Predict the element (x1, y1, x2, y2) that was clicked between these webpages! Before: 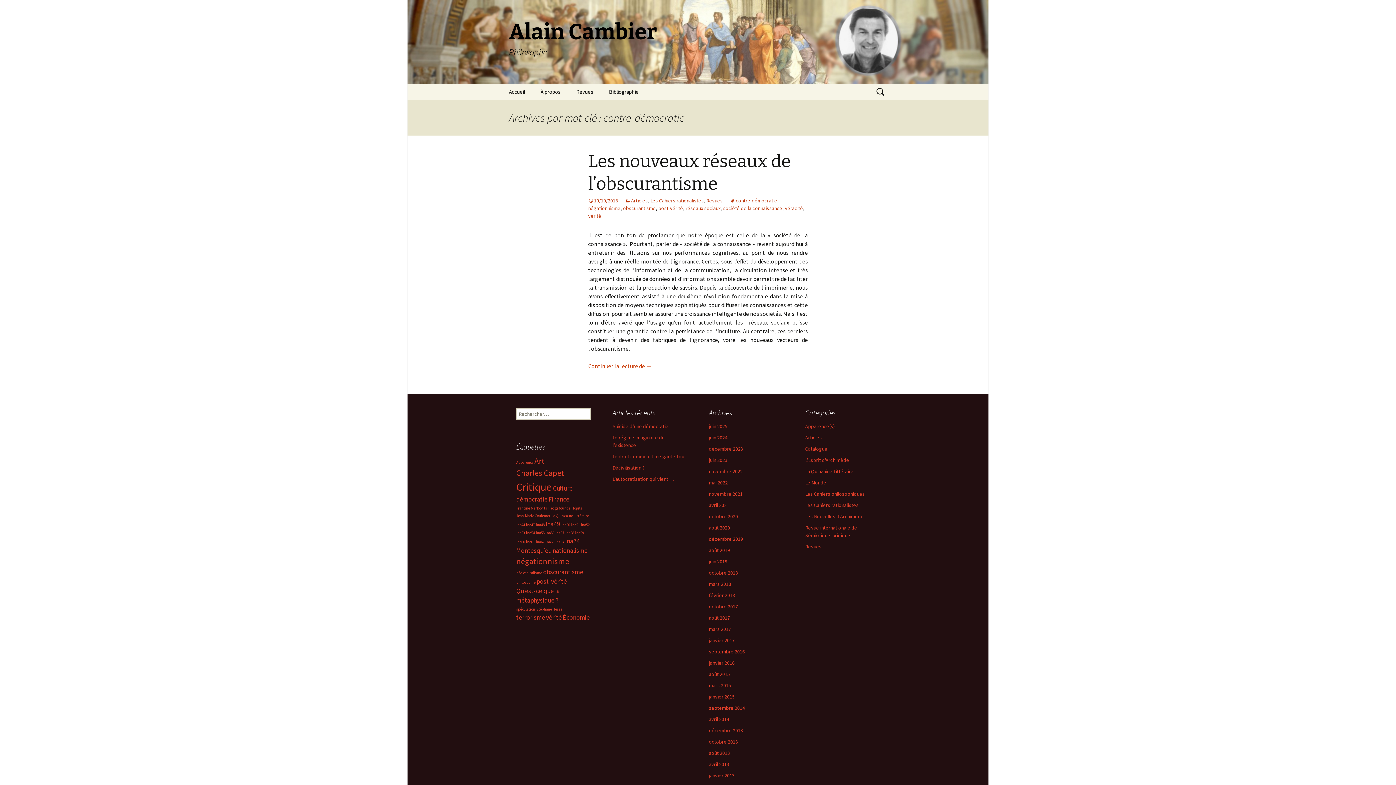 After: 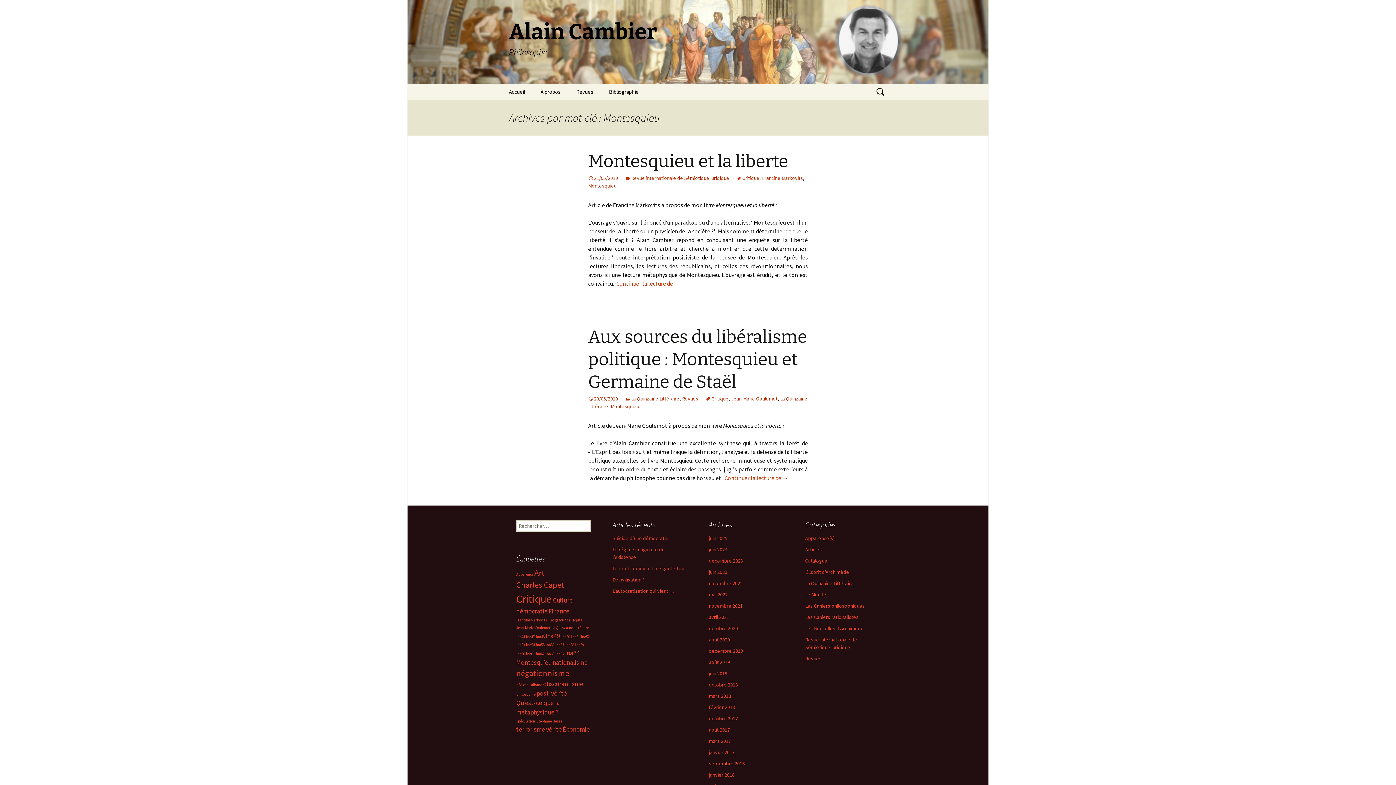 Action: label: Montesquieu (2 éléments) bbox: (516, 546, 551, 554)